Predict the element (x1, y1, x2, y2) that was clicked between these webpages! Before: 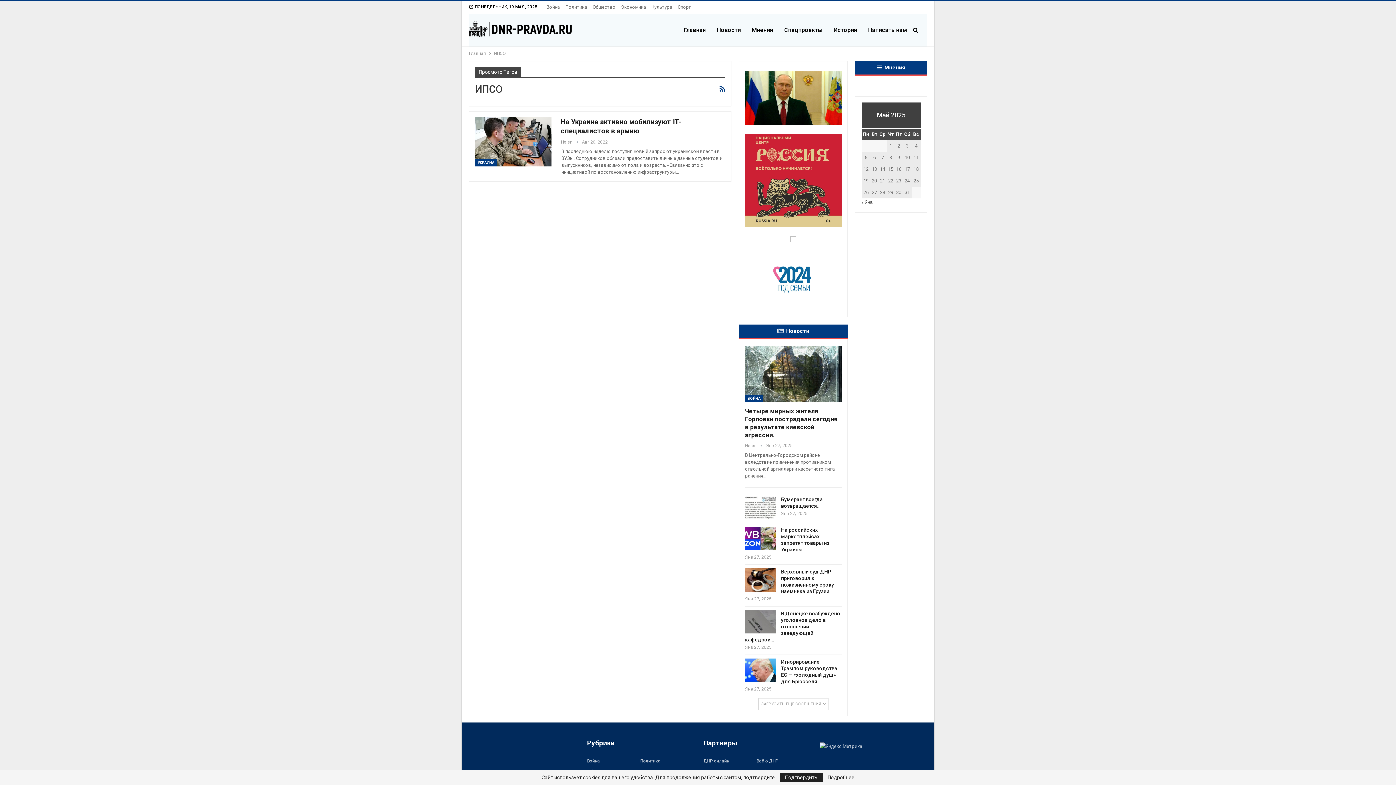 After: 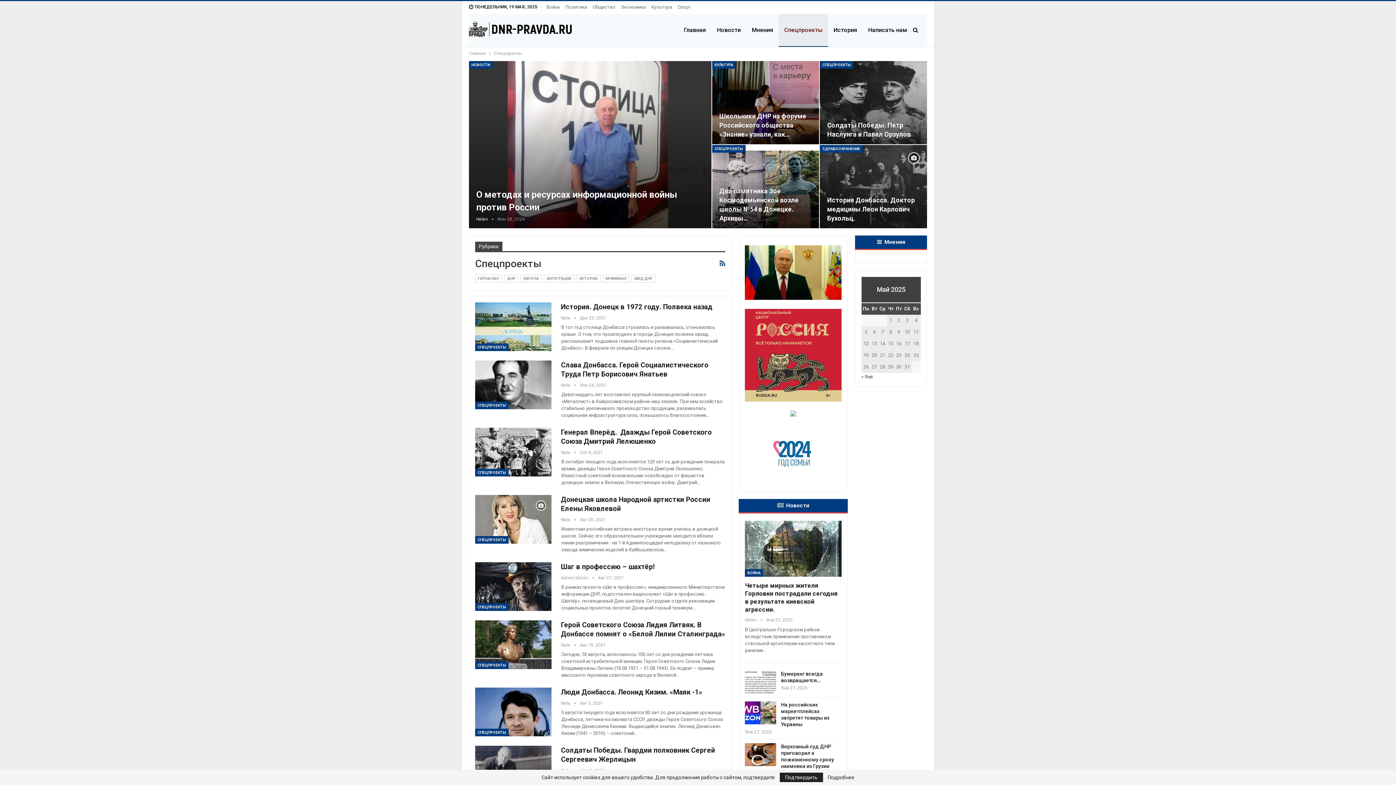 Action: label: Спецпроекты bbox: (778, 13, 828, 46)